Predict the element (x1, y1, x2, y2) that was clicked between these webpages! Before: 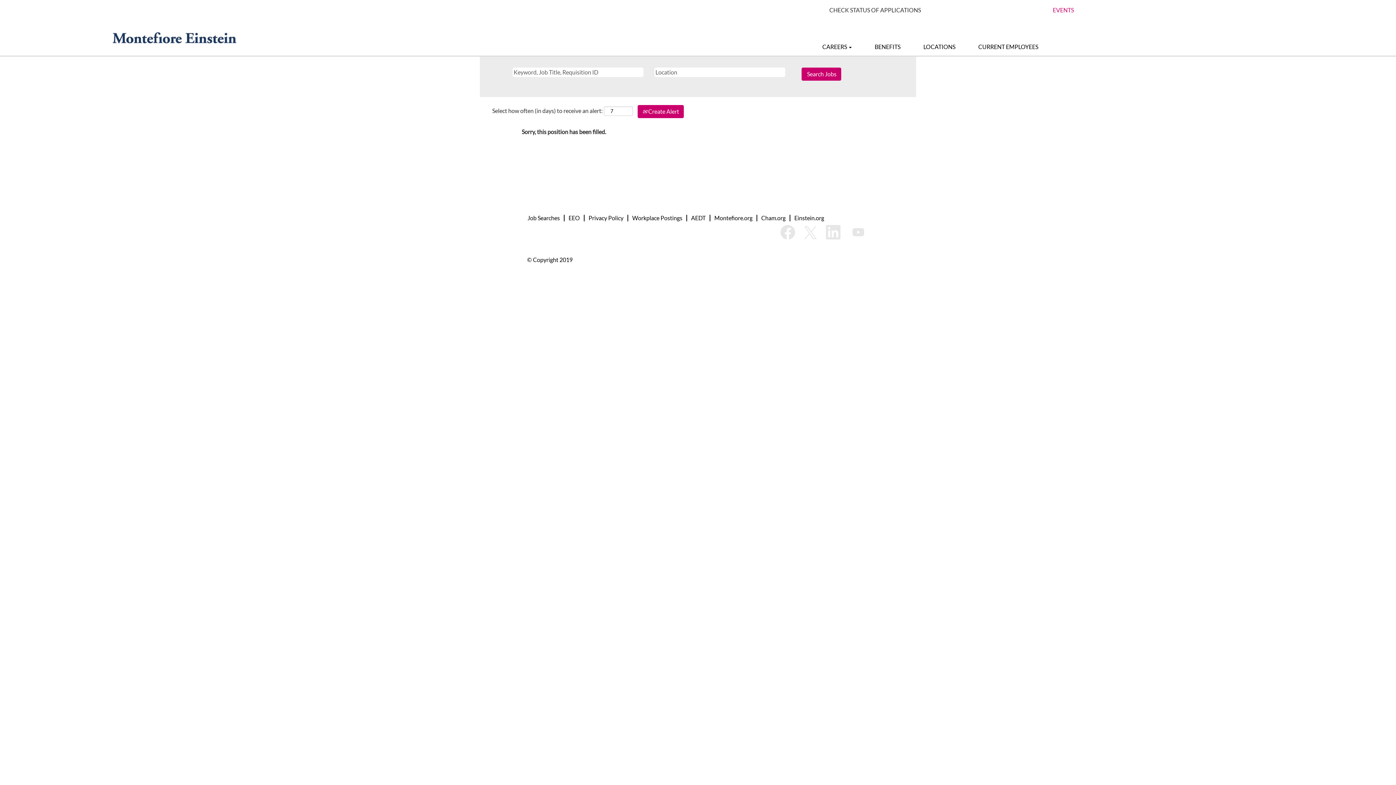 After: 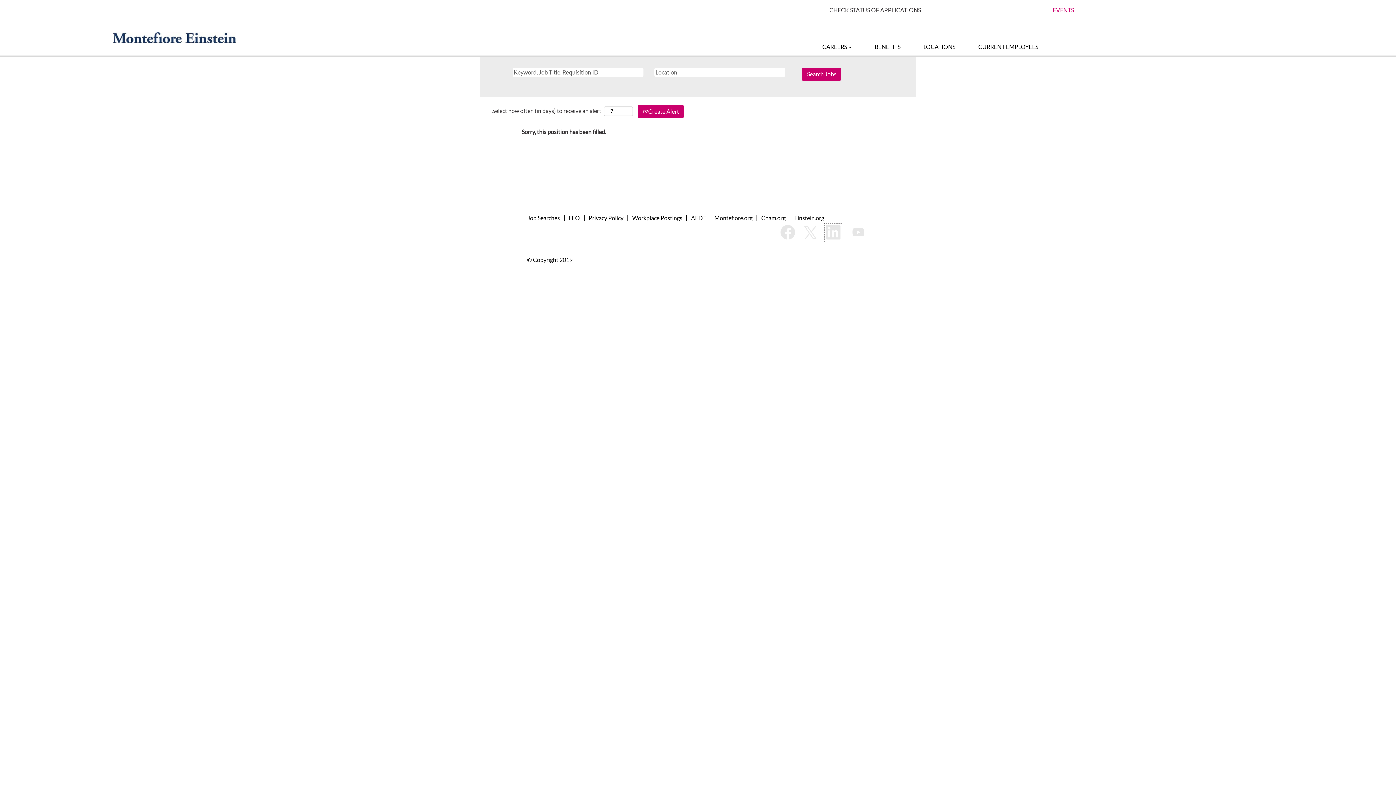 Action: bbox: (824, 223, 842, 242)